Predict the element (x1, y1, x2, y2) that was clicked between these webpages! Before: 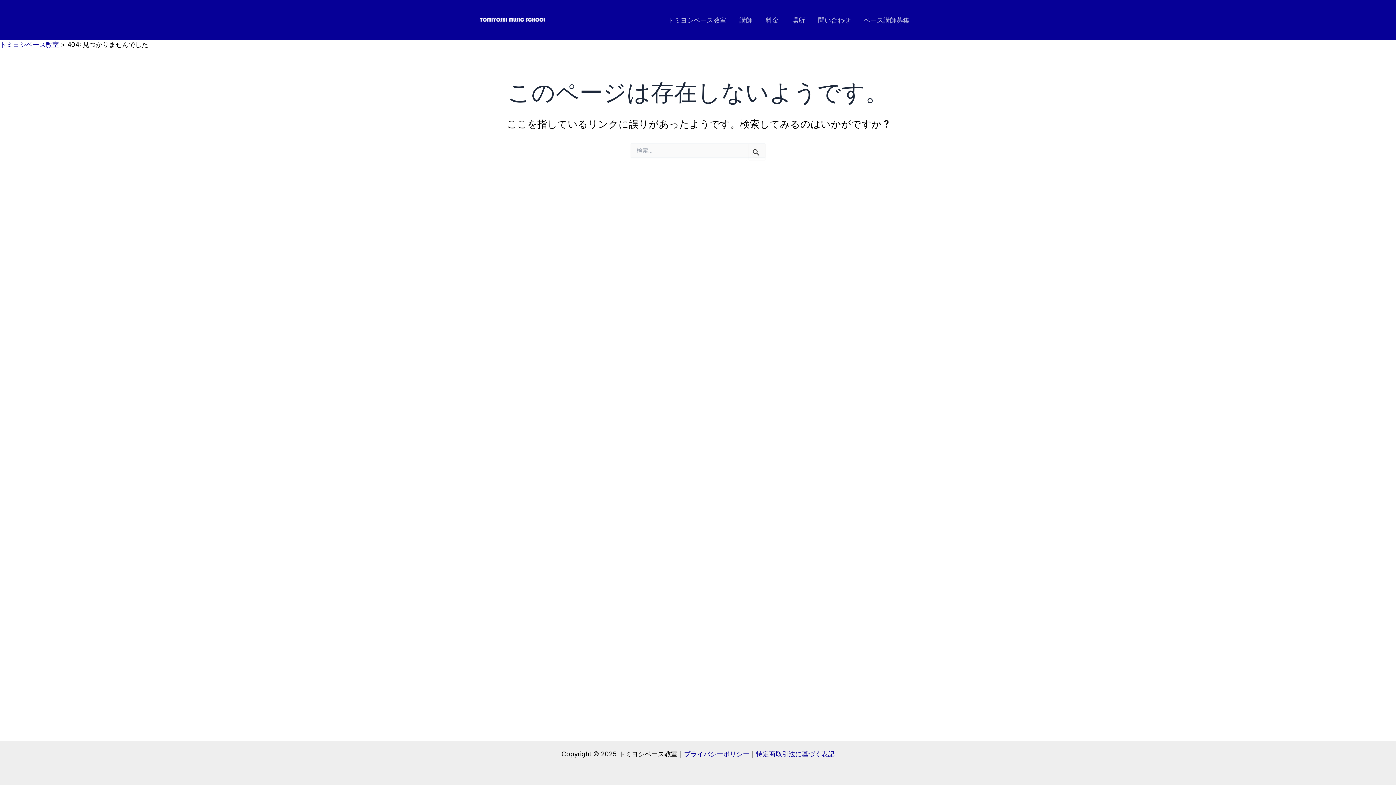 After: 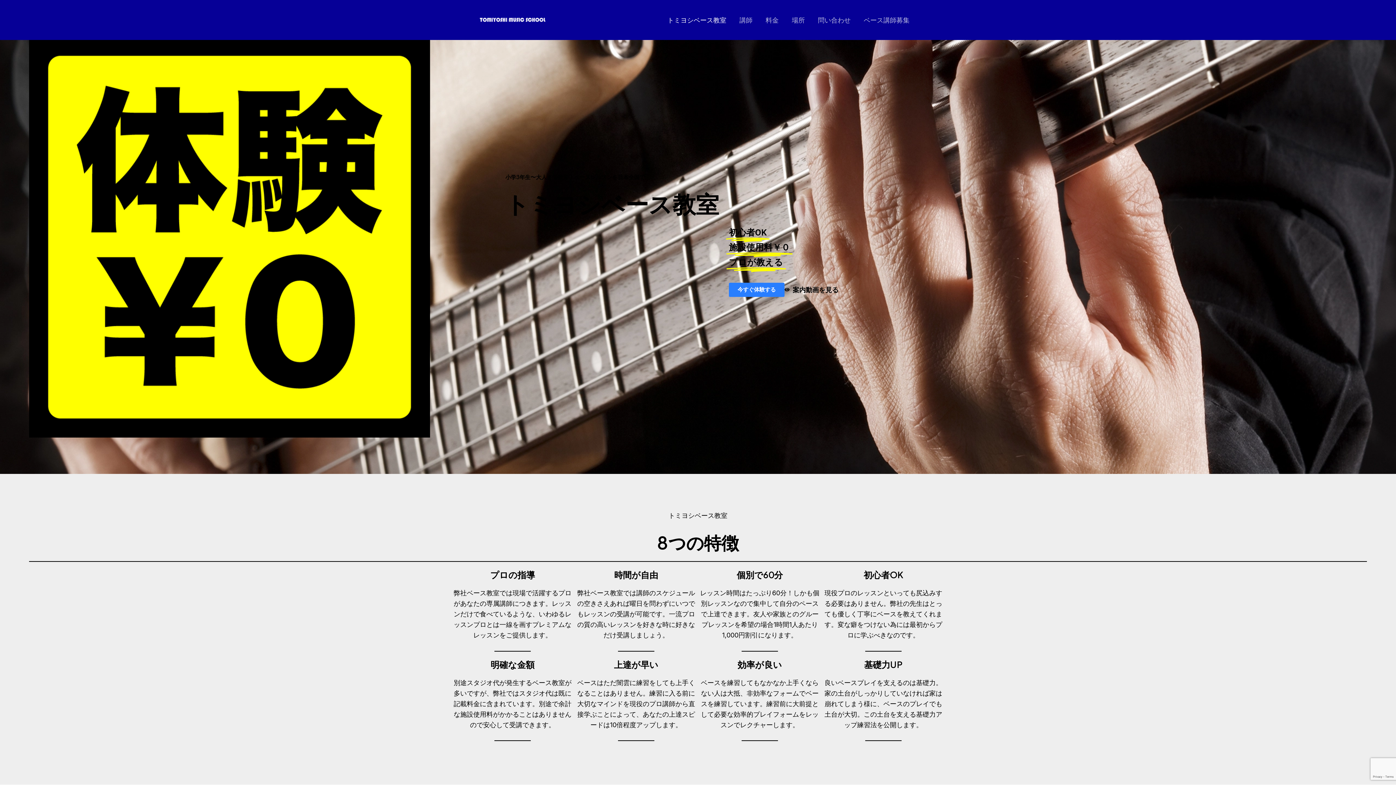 Action: bbox: (661, 15, 733, 25) label: トミヨシベース教室